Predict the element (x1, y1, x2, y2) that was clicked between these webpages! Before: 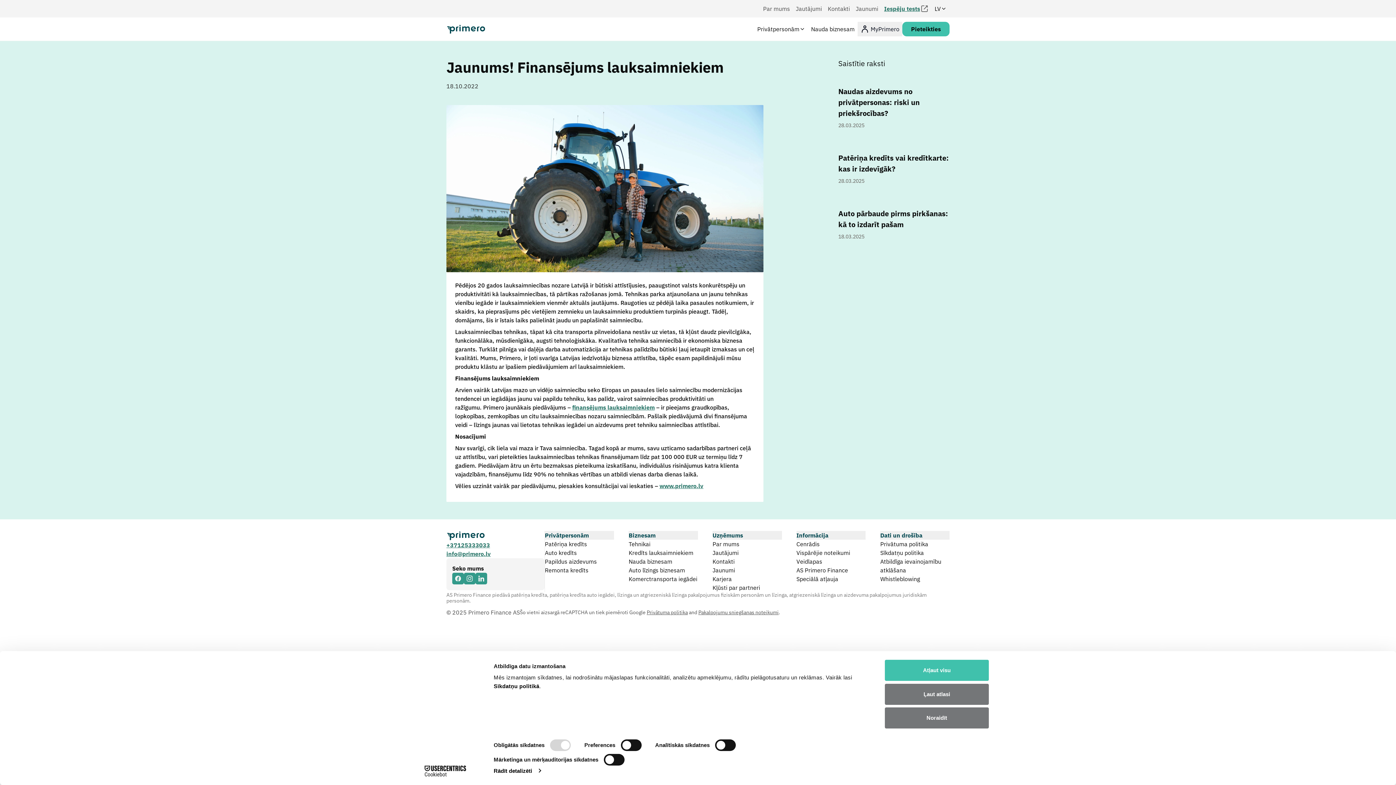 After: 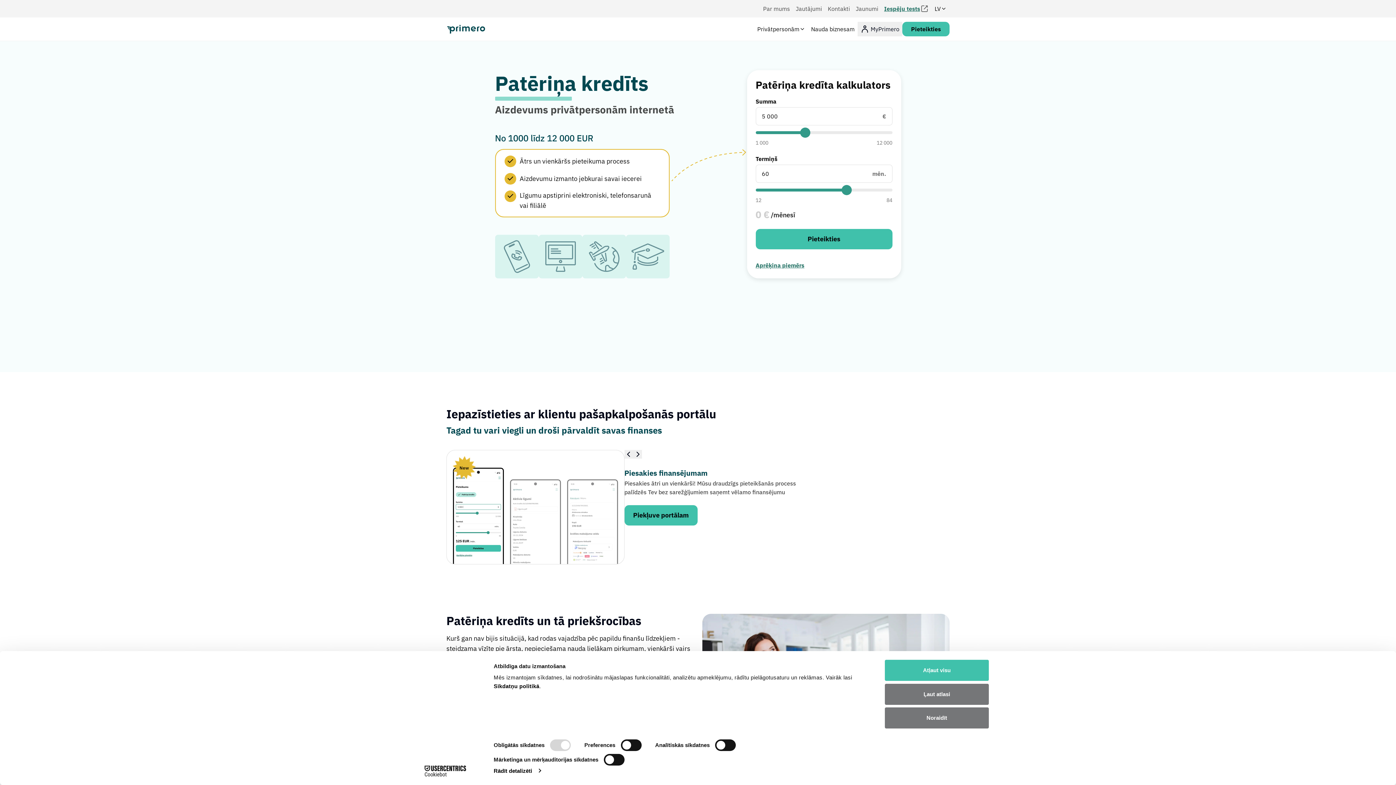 Action: bbox: (446, 608, 520, 617) label: © 2025 Primero Finance AS